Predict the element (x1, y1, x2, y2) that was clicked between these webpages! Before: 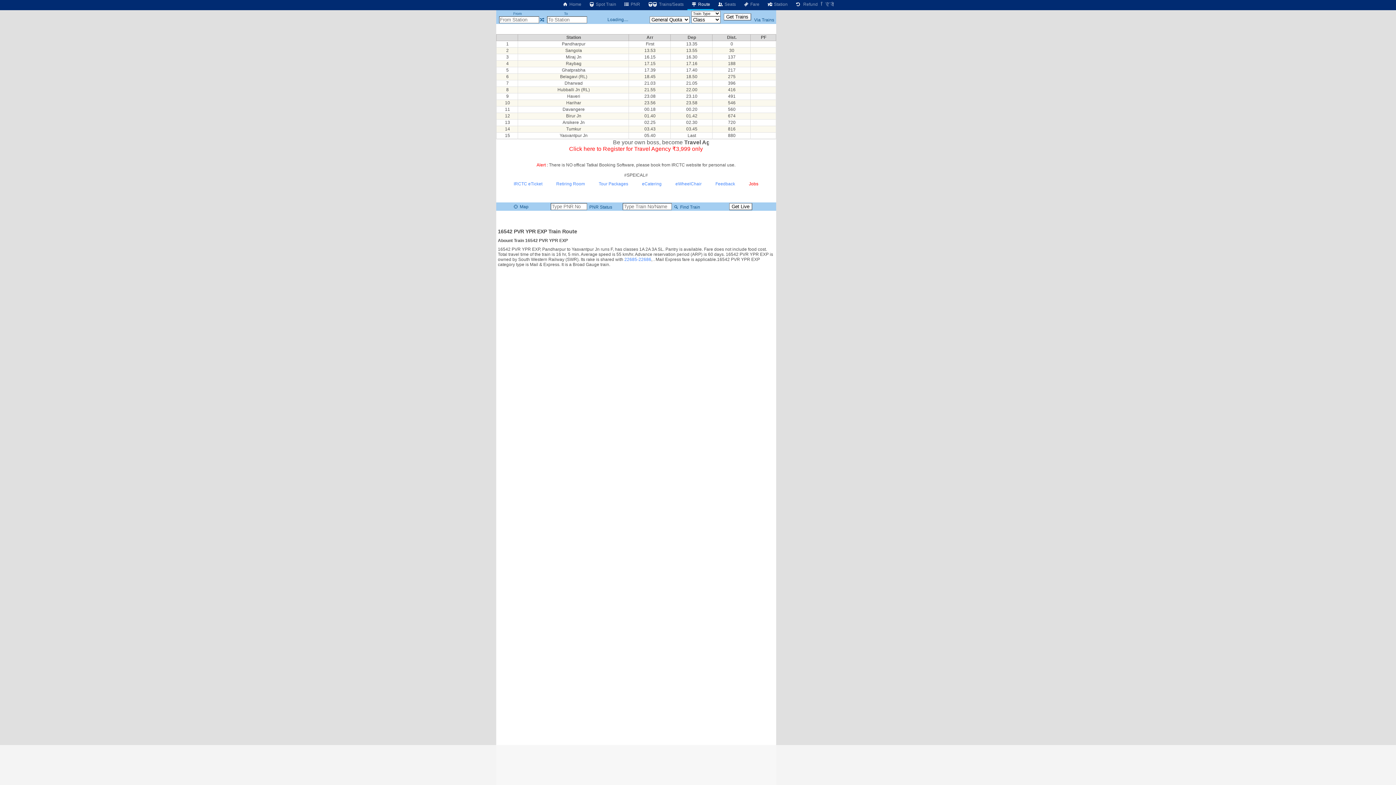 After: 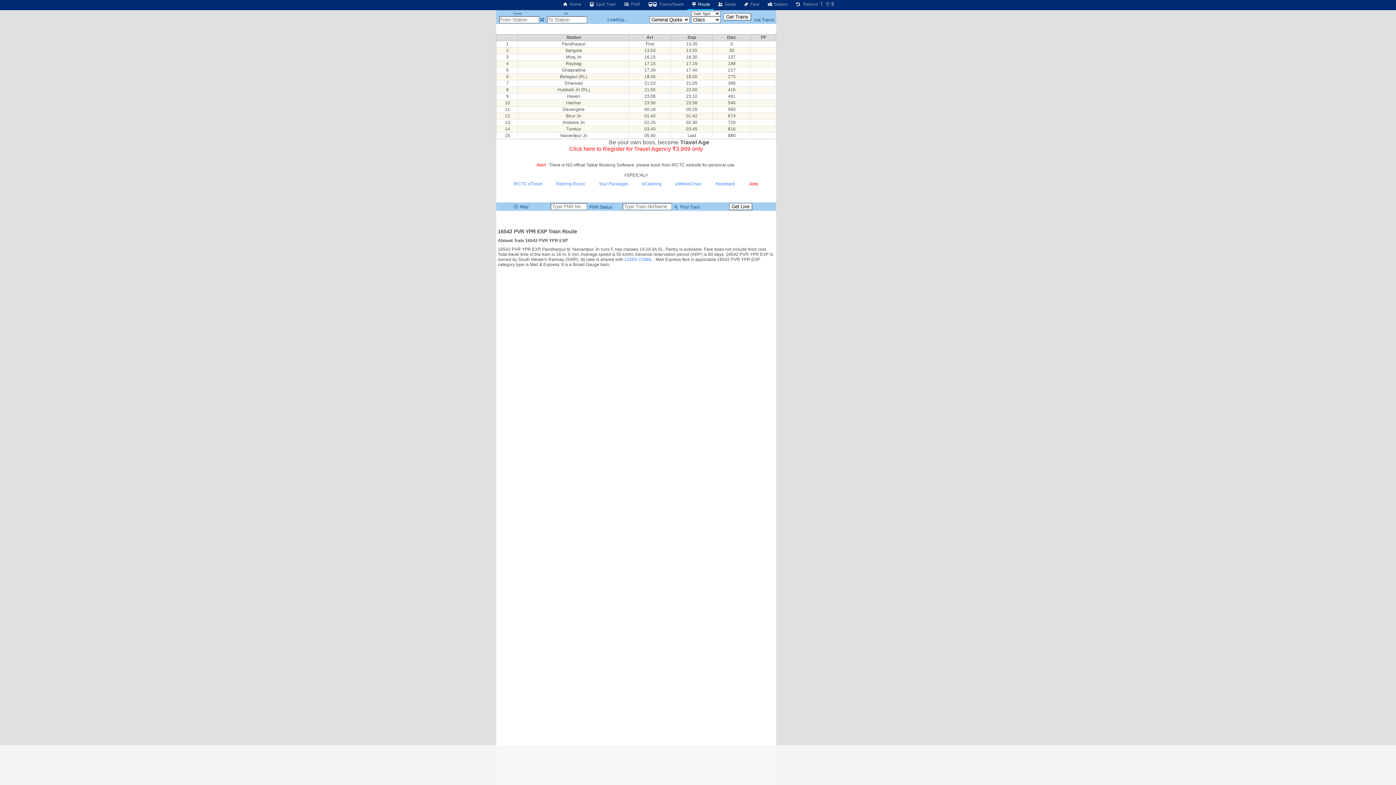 Action: bbox: (754, 17, 774, 22) label: Via Trains